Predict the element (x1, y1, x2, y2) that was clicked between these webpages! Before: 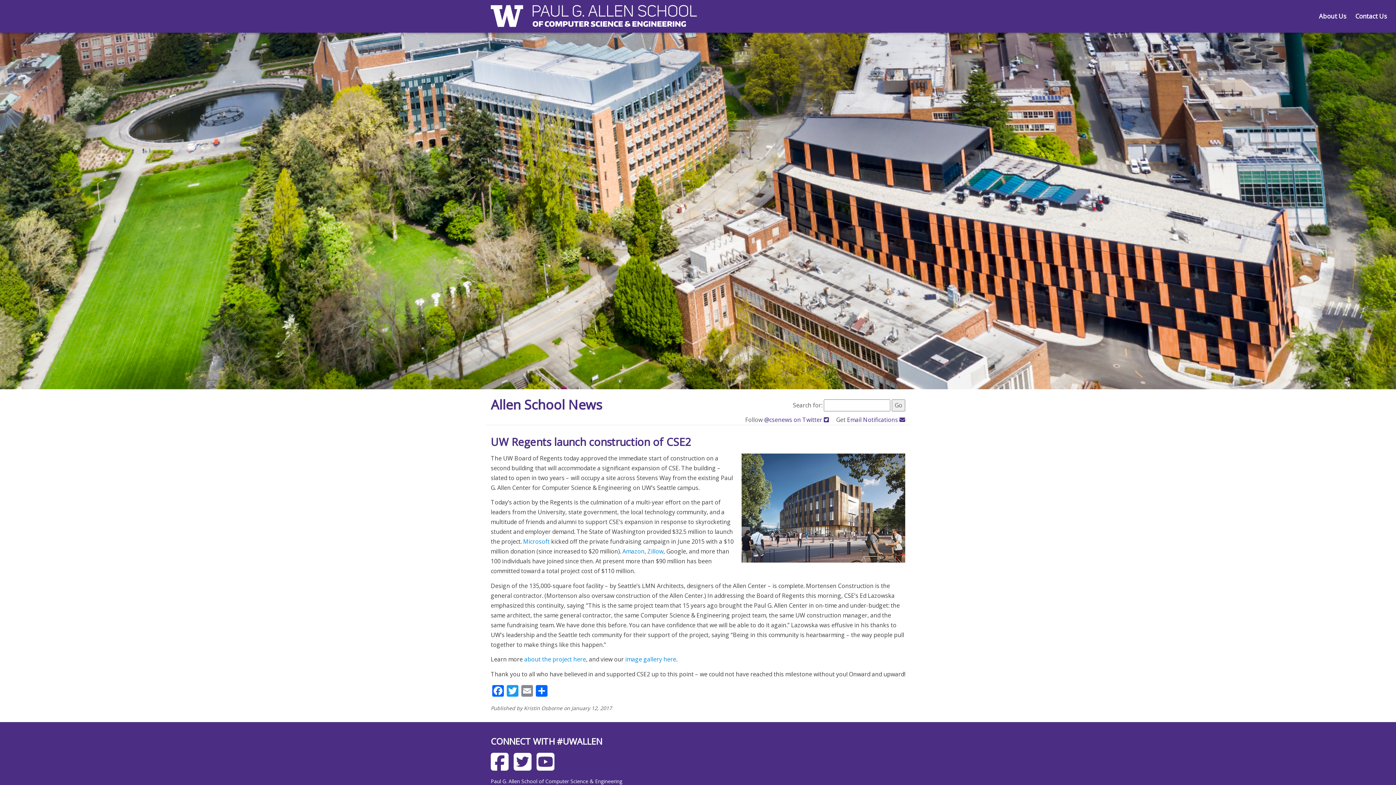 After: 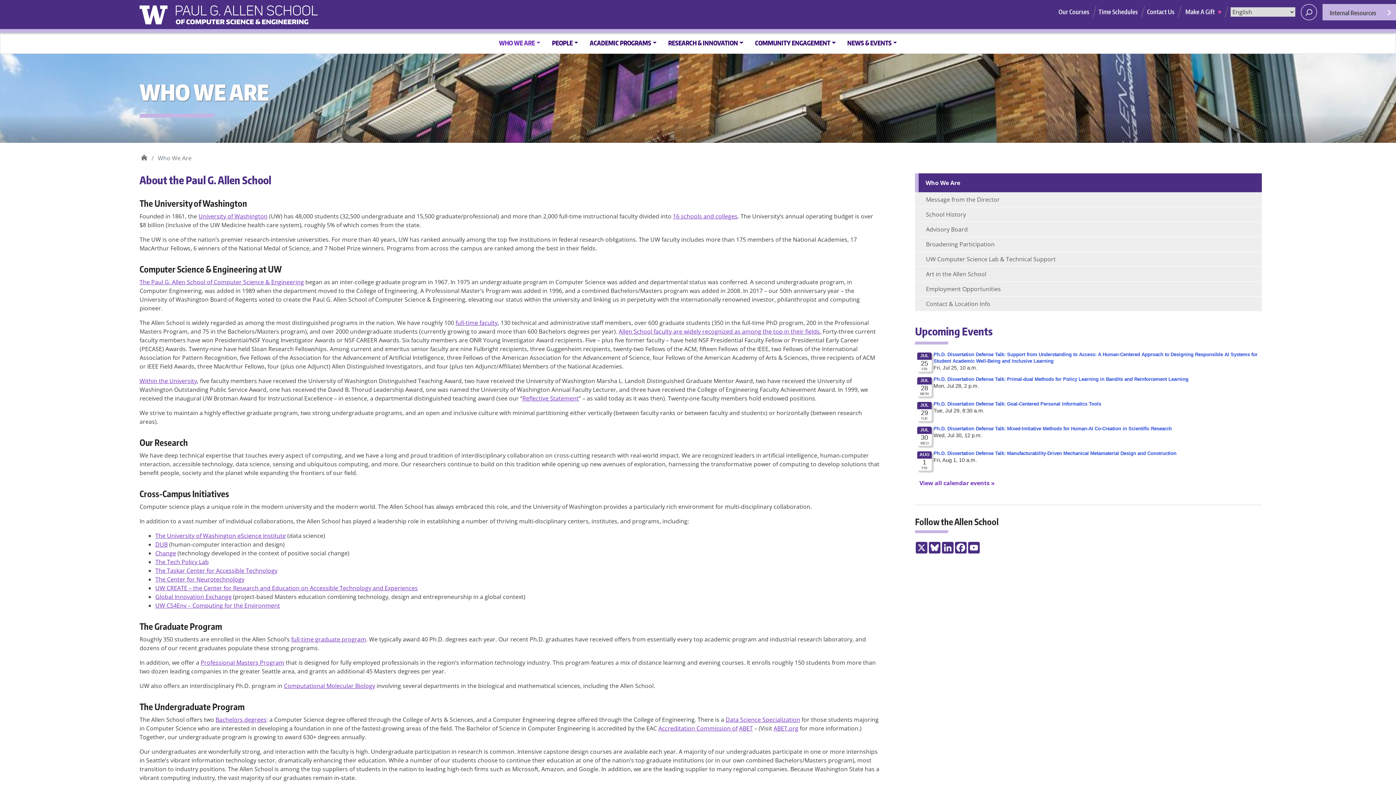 Action: label: About Us bbox: (1319, 8, 1355, 25)